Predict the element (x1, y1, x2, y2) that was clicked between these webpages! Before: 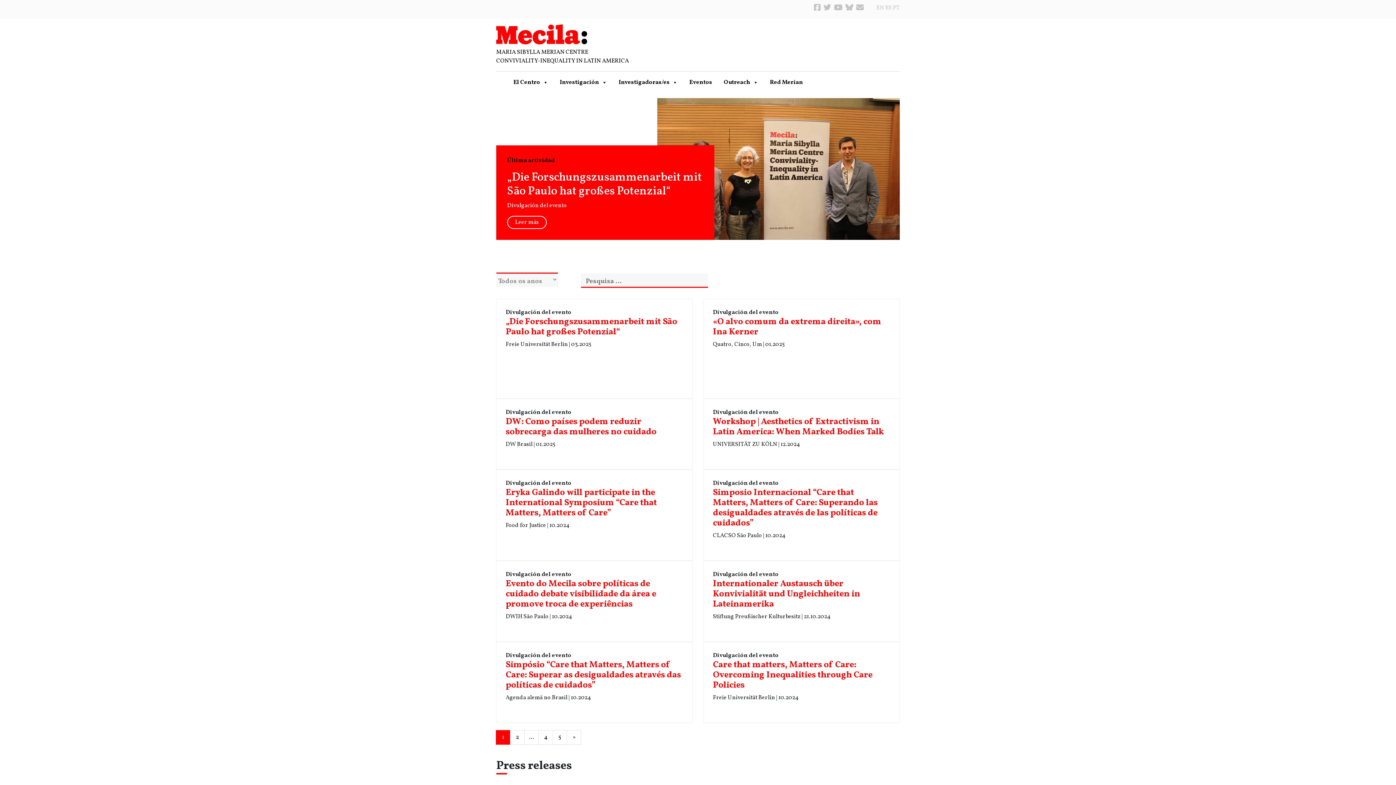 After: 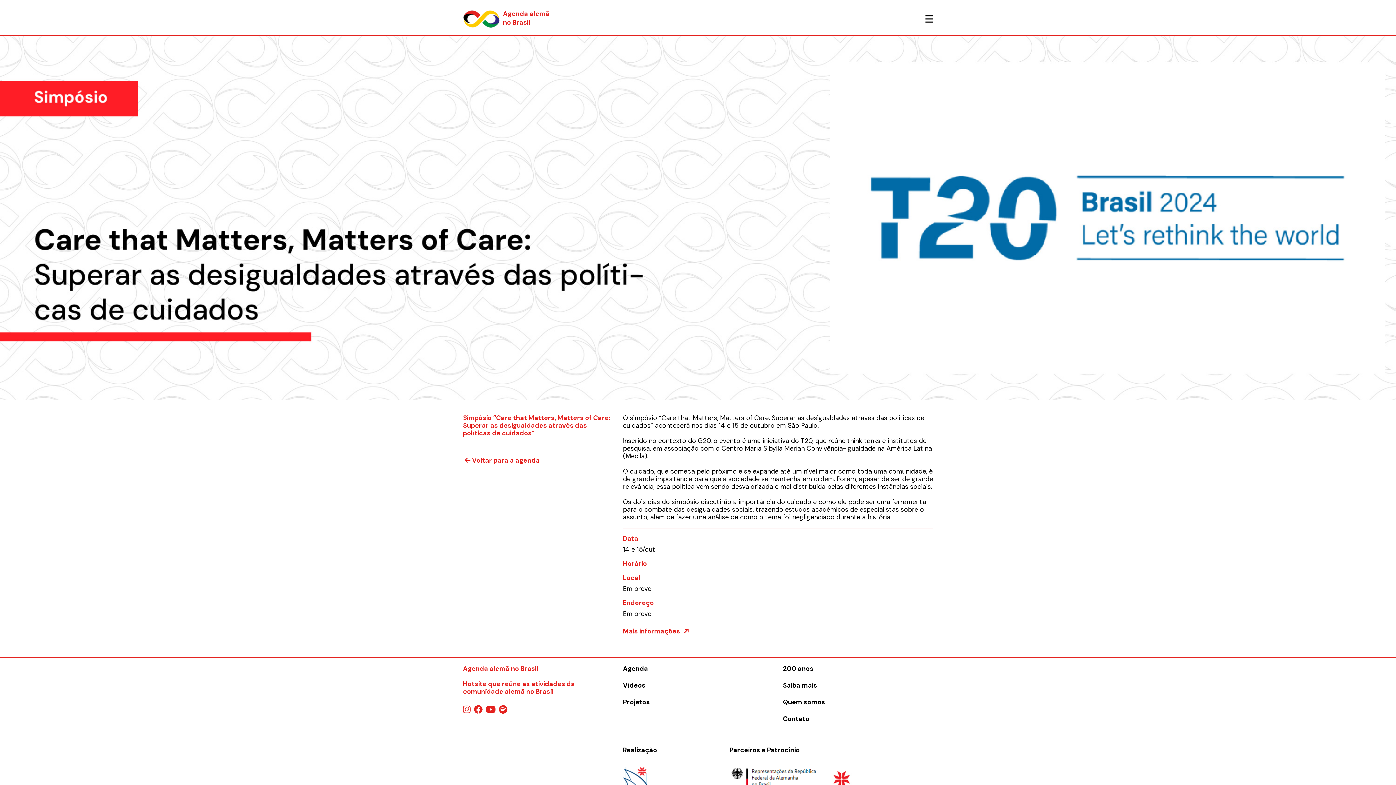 Action: label: Simpósio “Care that Matters, Matters of Care: Superar as desigualdades através das políticas de cuidados” bbox: (505, 660, 683, 691)